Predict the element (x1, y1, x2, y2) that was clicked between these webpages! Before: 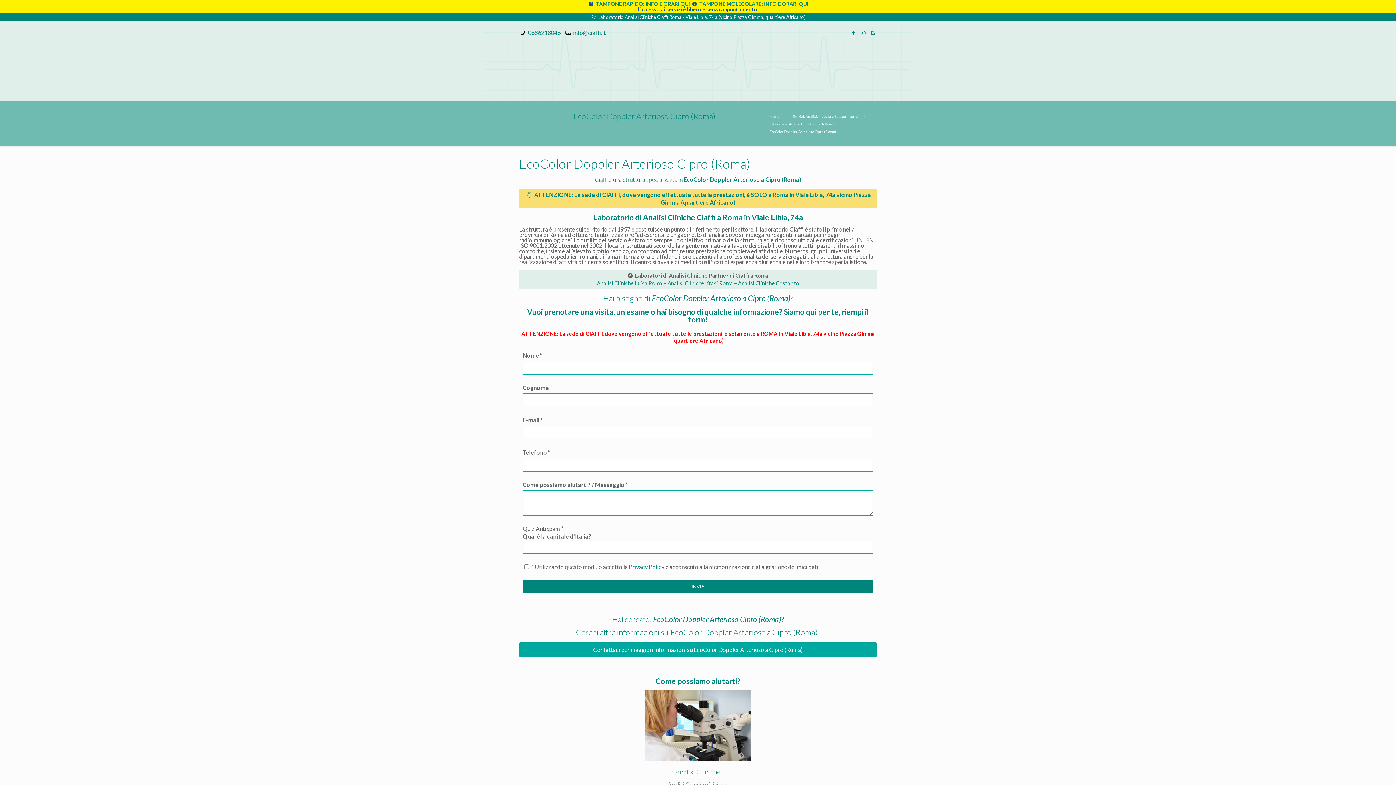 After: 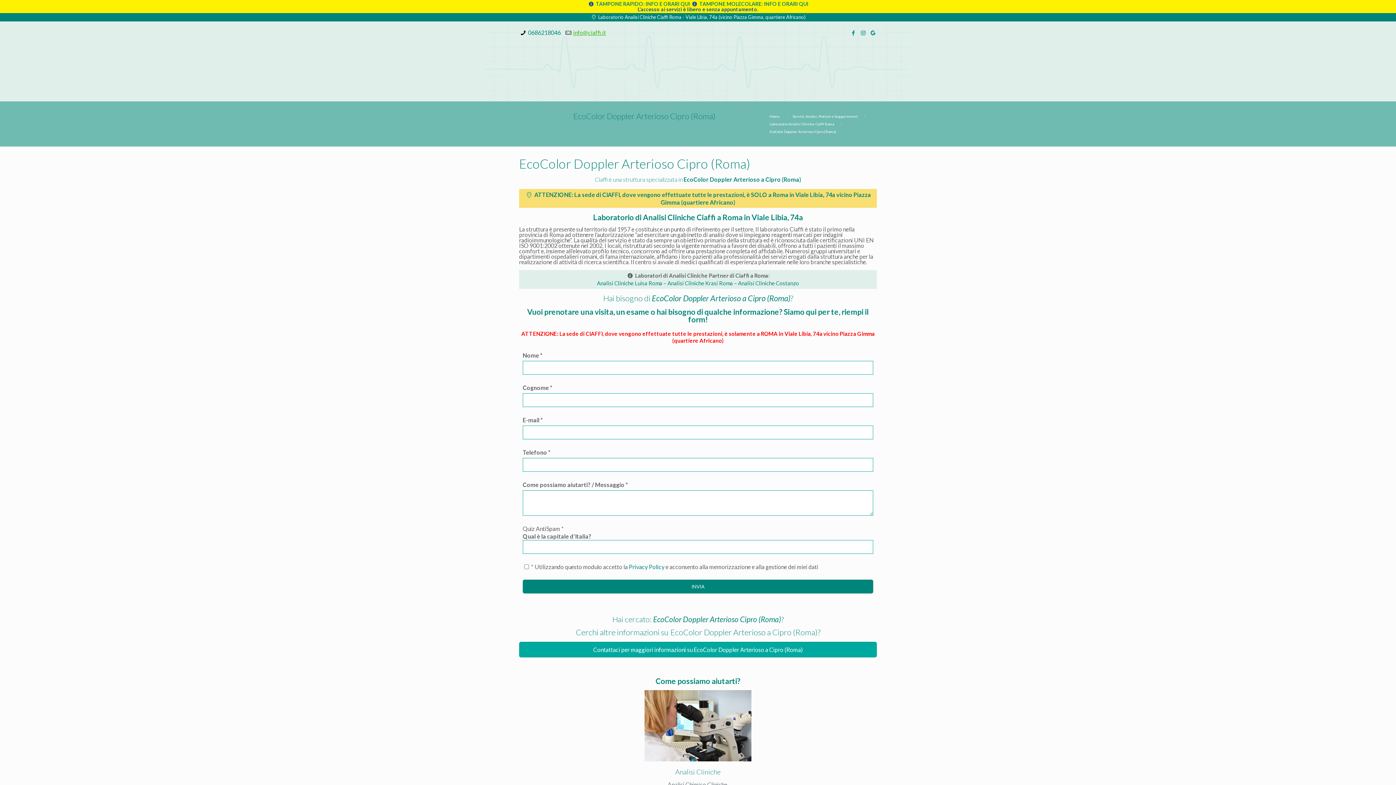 Action: label: info@ciaffi.it bbox: (573, 29, 606, 36)